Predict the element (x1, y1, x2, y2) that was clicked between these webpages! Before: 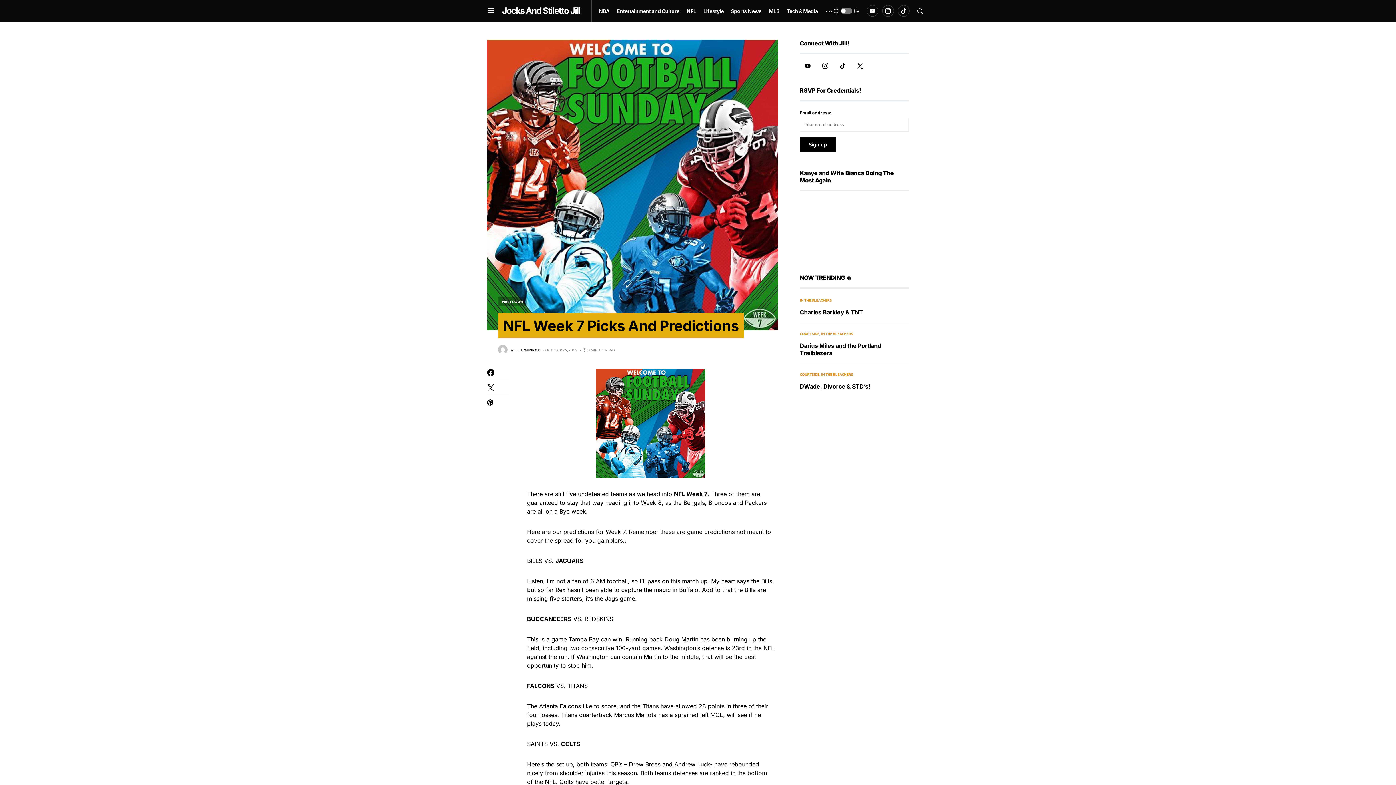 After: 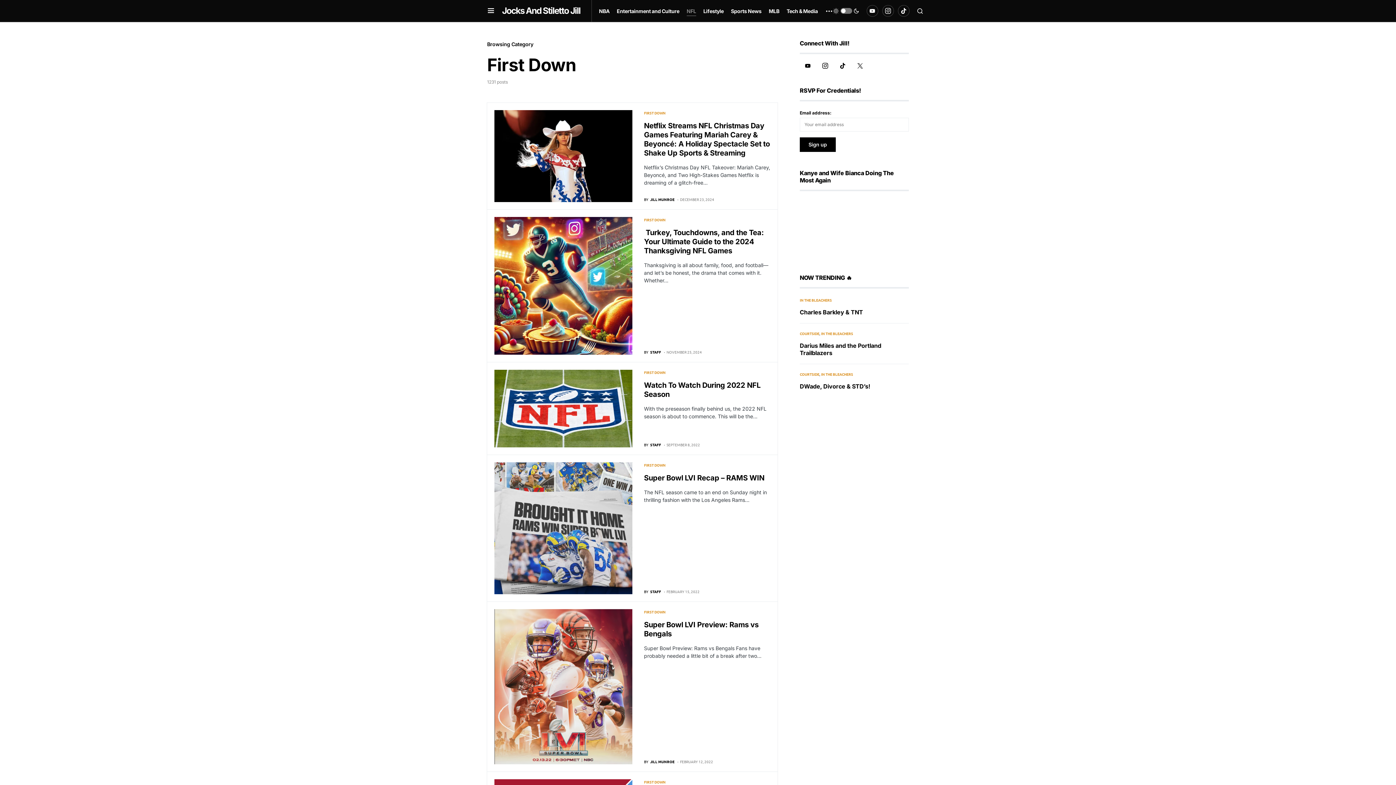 Action: bbox: (498, 297, 527, 305) label: FIRST DOWN